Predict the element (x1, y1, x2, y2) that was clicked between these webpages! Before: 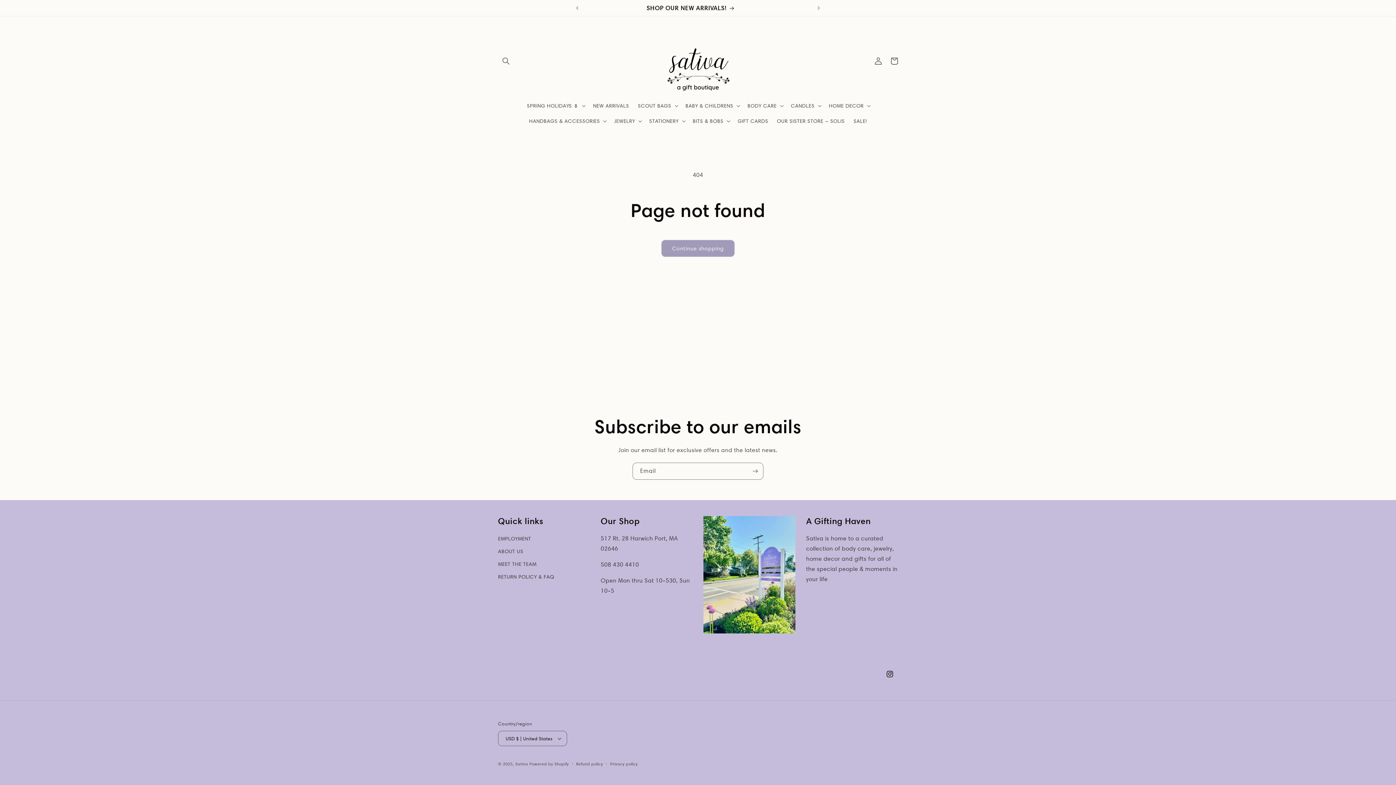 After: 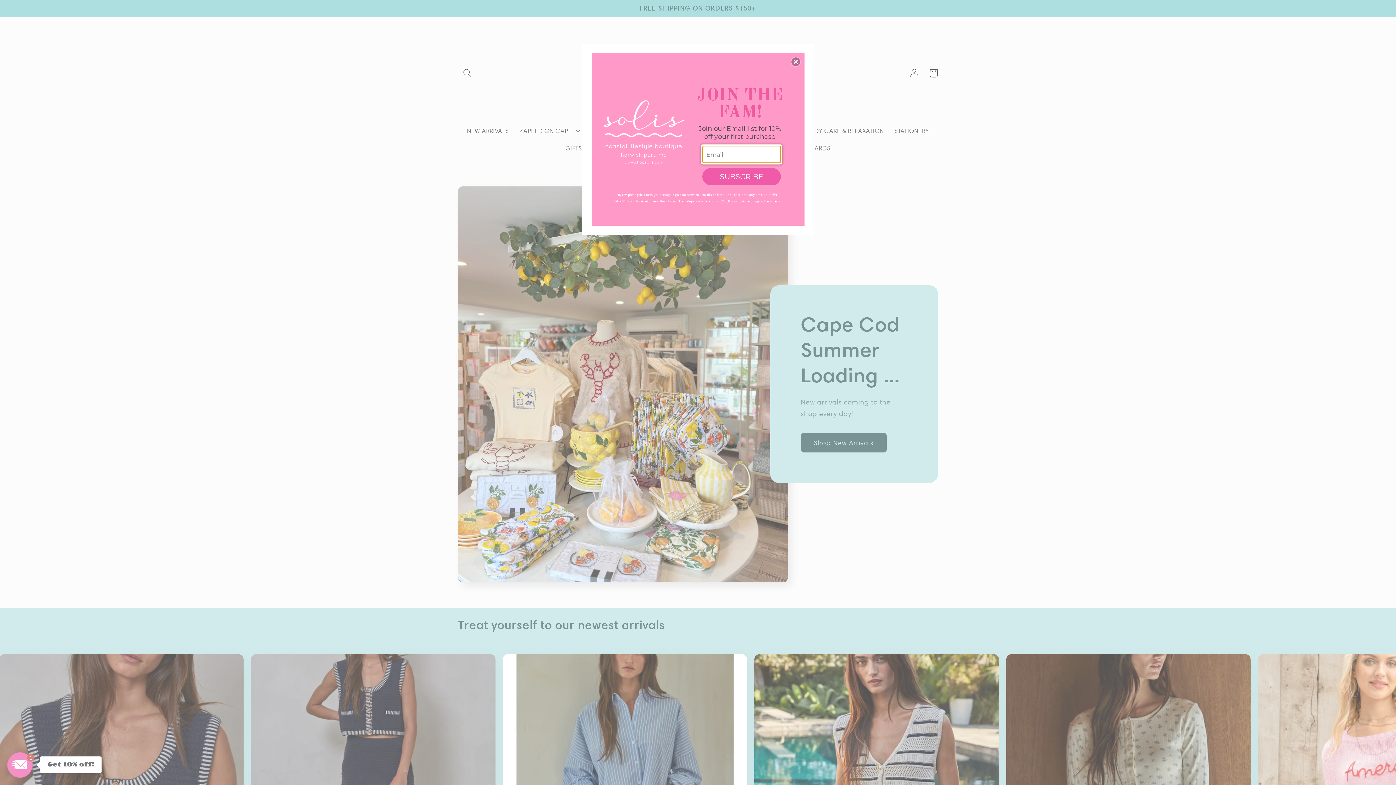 Action: bbox: (772, 113, 849, 128) label: OUR SISTER STORE ~ SOLIS